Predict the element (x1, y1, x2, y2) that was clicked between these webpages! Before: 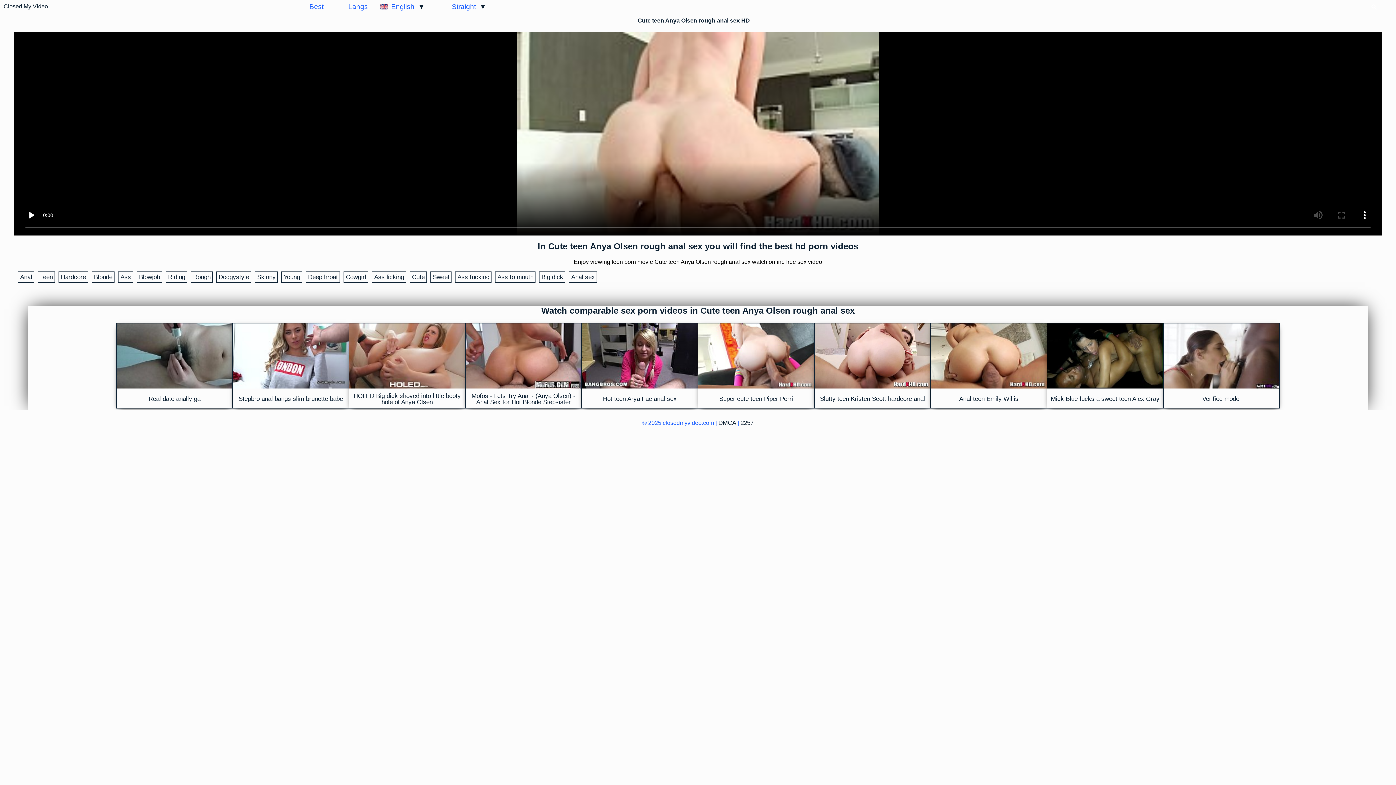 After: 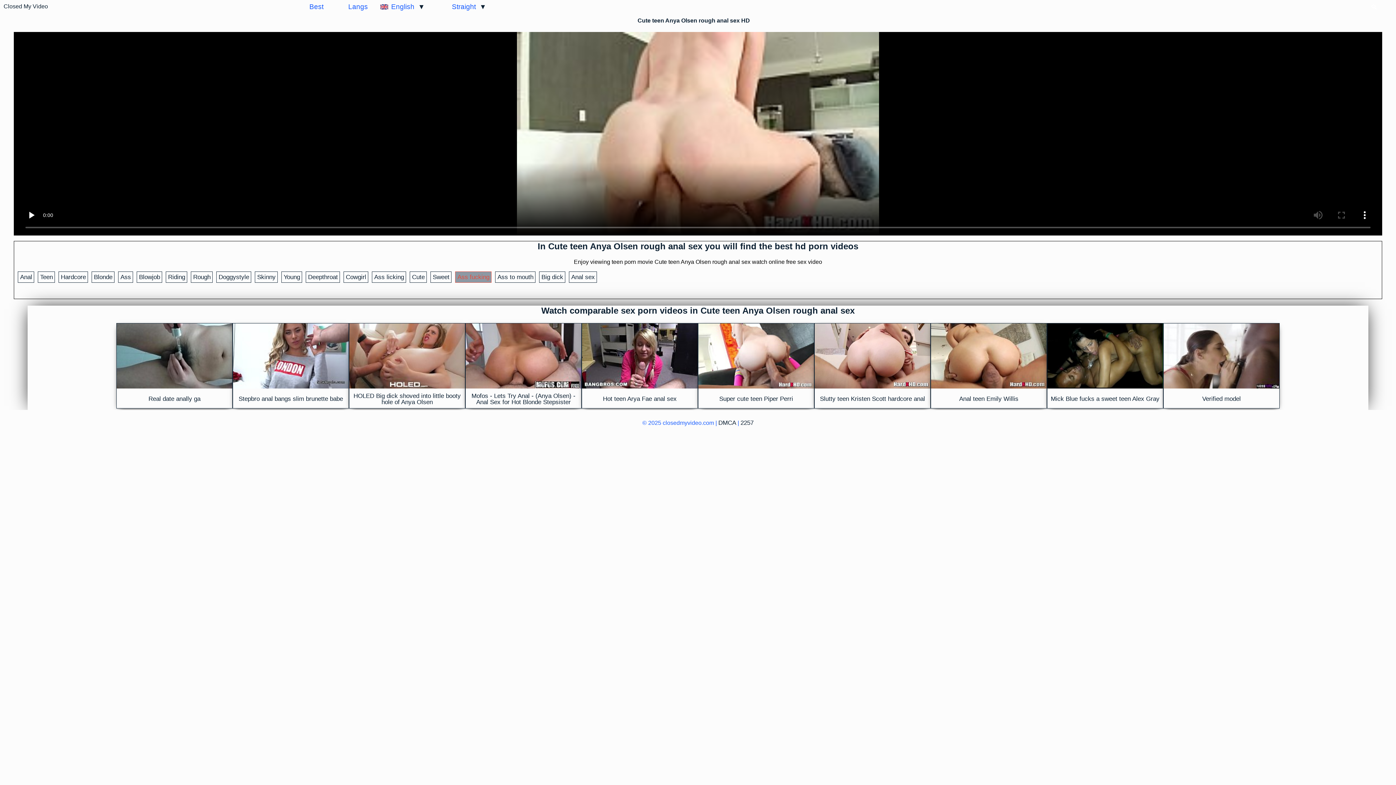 Action: bbox: (455, 271, 491, 282) label: Ass fucking